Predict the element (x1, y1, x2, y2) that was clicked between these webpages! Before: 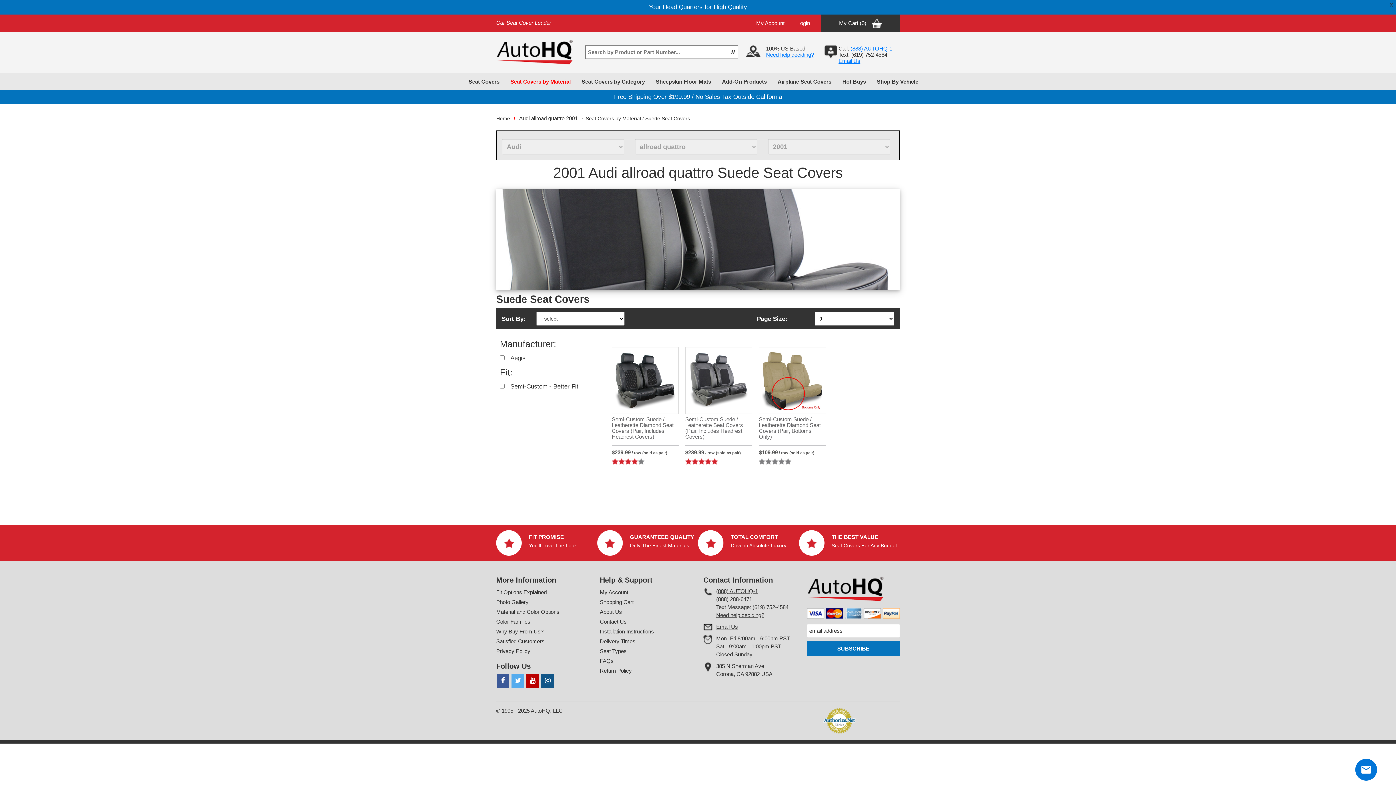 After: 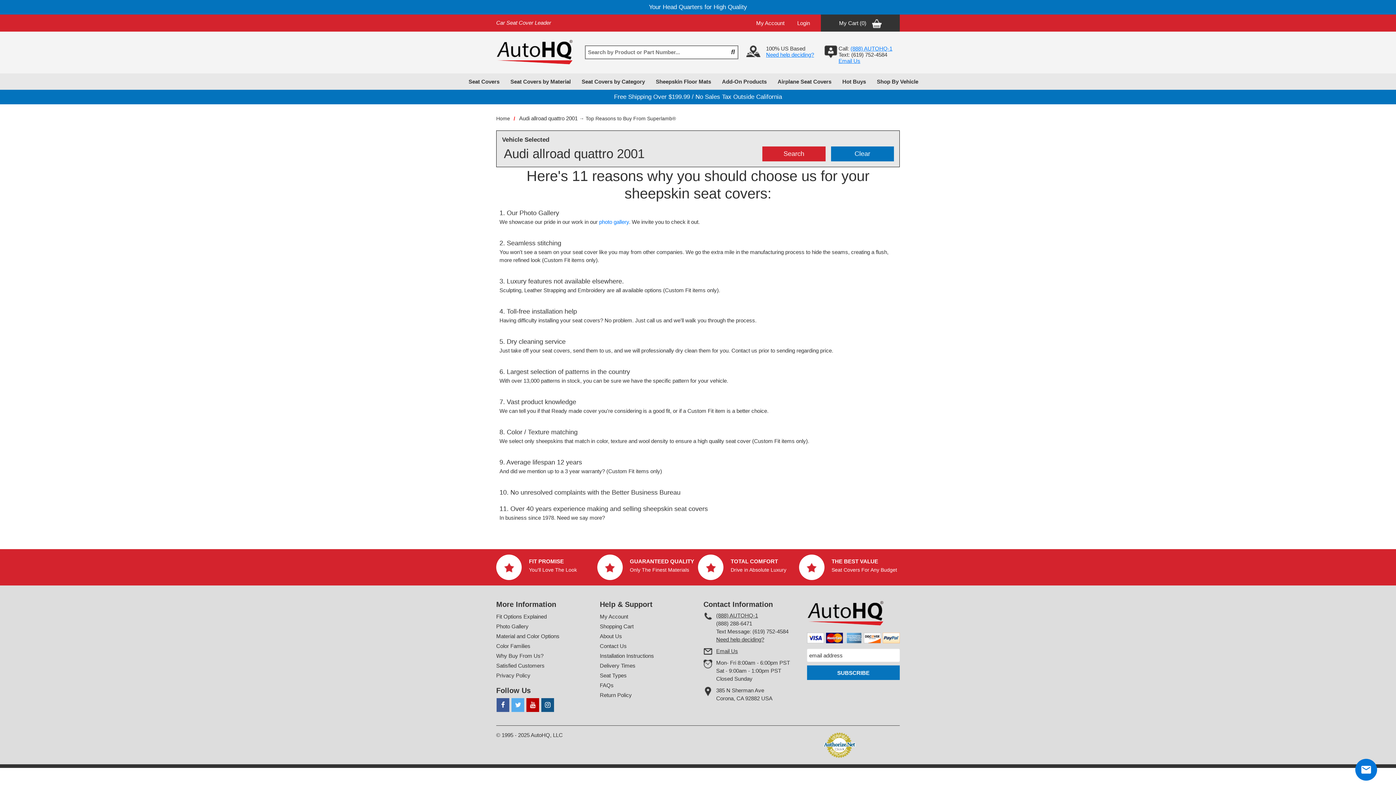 Action: label: Why Buy From Us? bbox: (496, 628, 543, 634)